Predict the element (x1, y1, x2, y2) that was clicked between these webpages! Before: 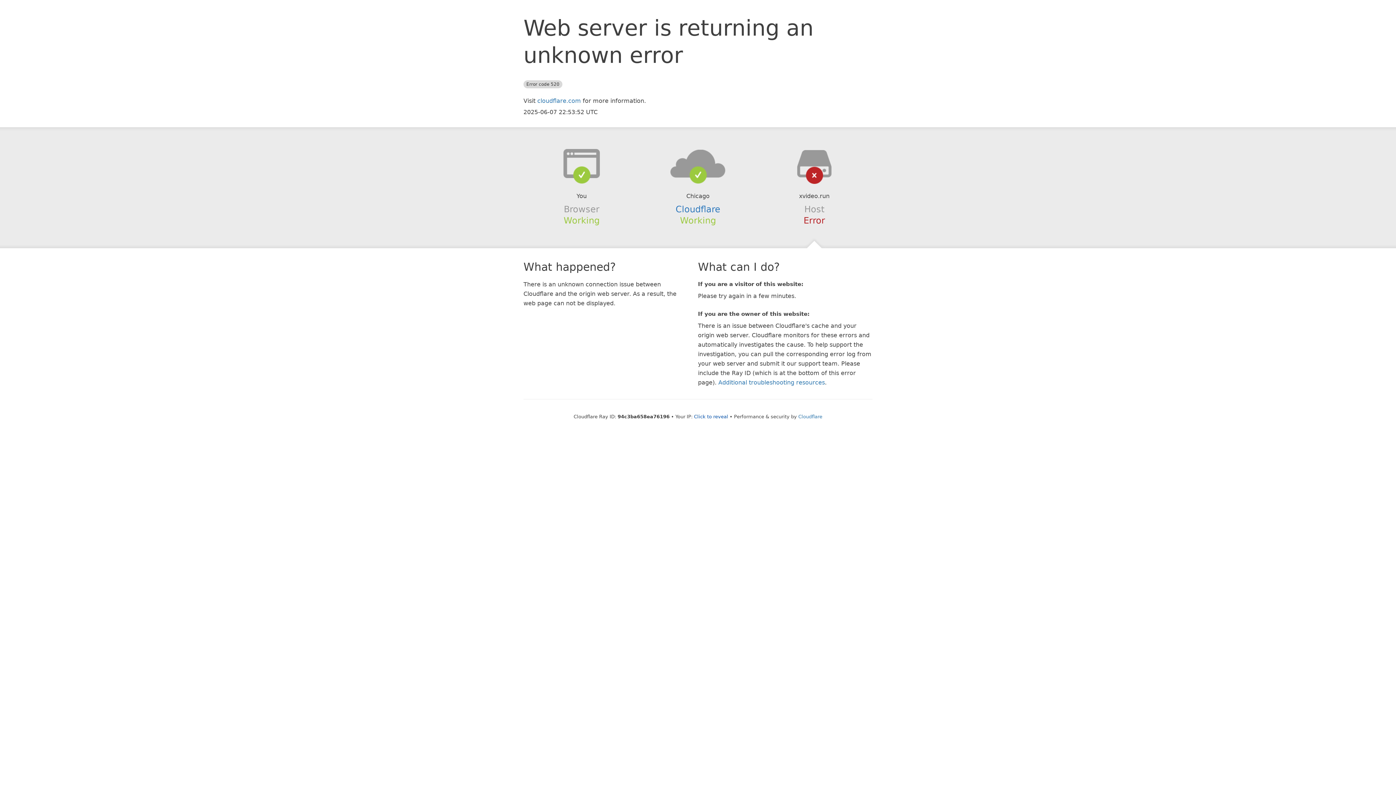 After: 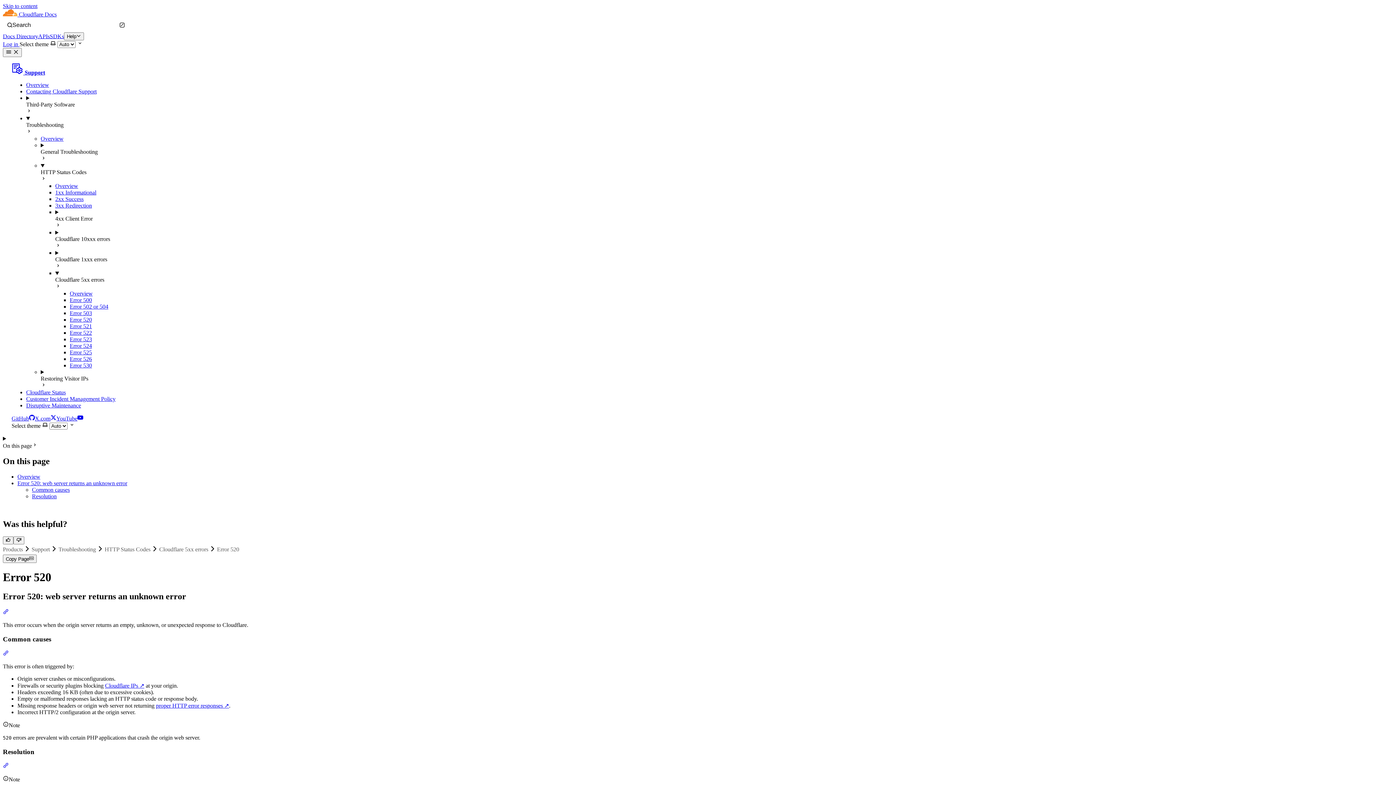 Action: label: Additional troubleshooting resources bbox: (718, 379, 825, 386)